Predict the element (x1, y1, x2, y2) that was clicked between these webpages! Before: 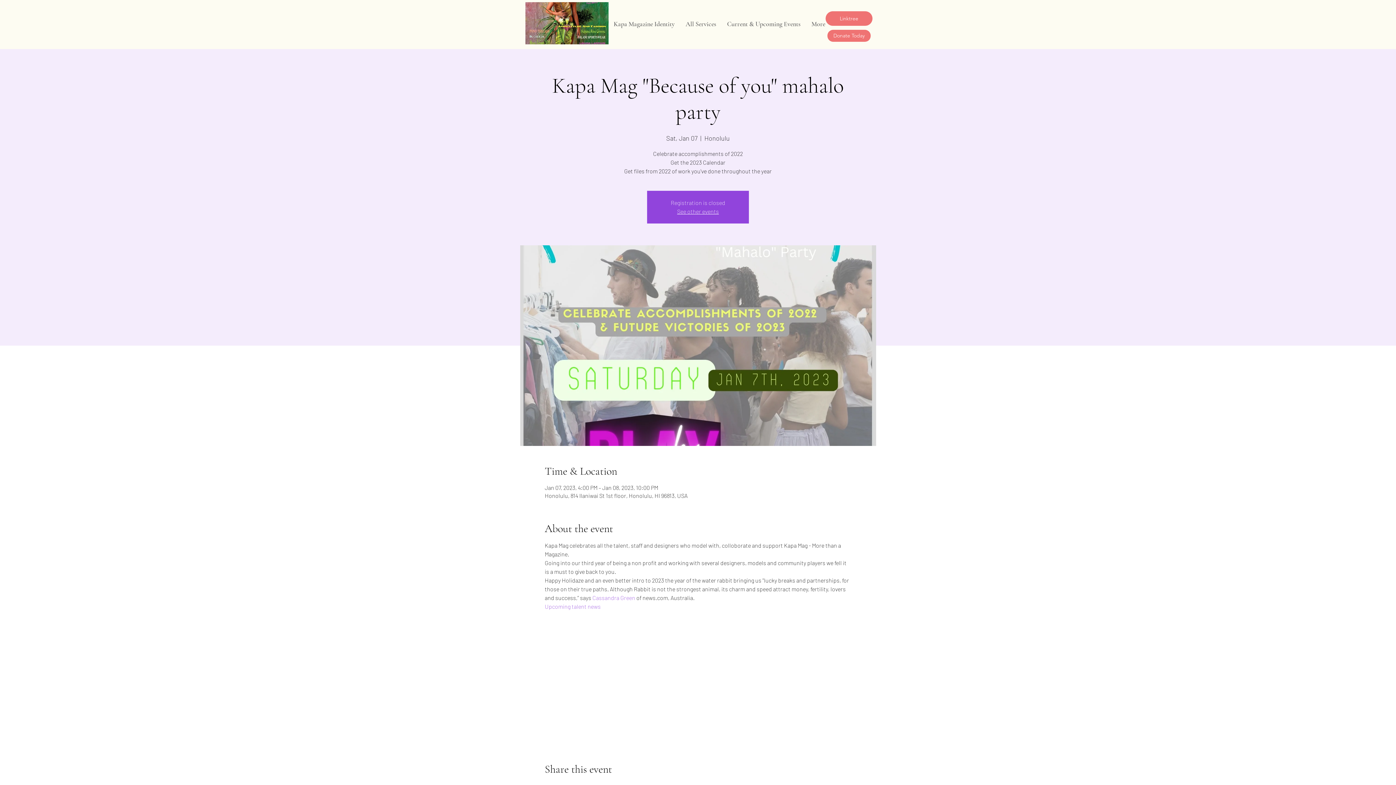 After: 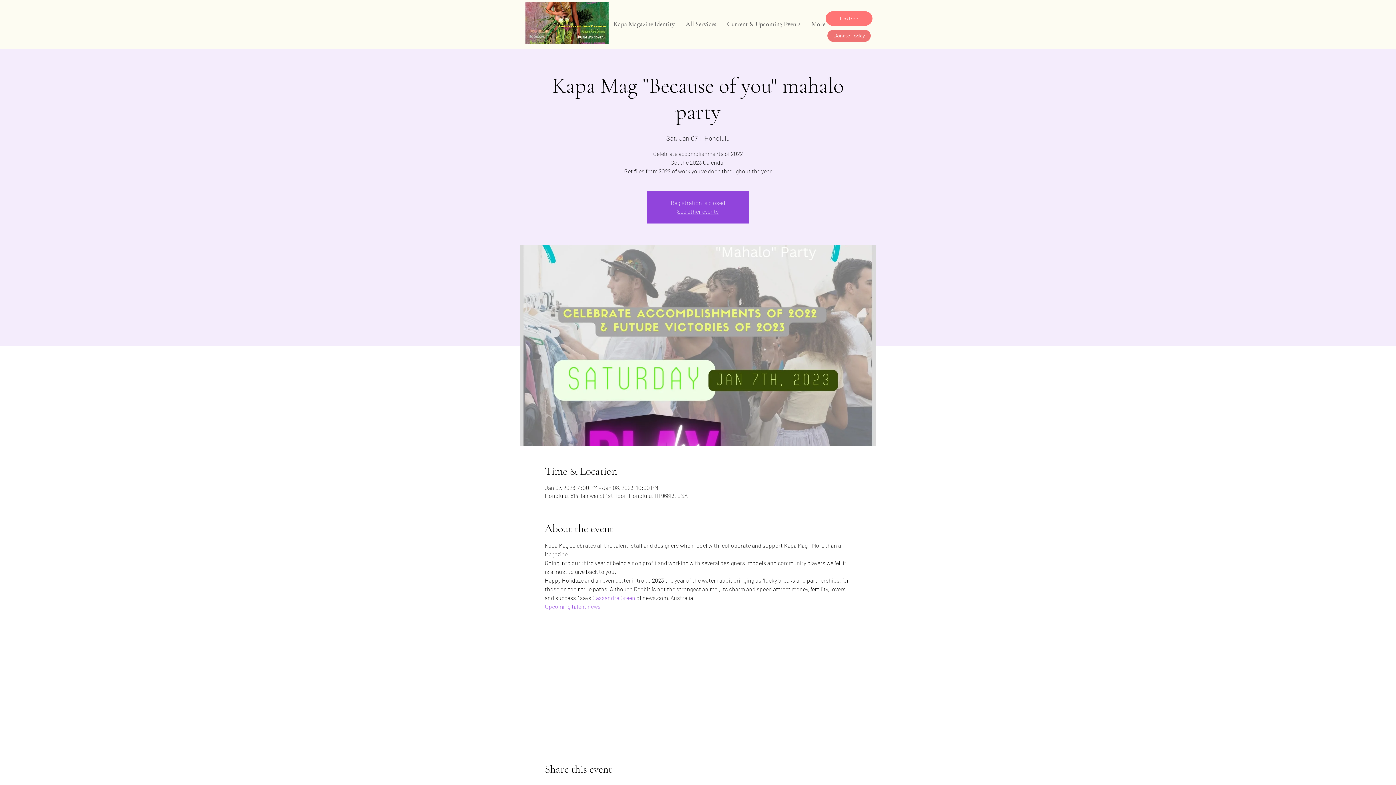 Action: bbox: (825, 11, 872, 25) label: Linktree